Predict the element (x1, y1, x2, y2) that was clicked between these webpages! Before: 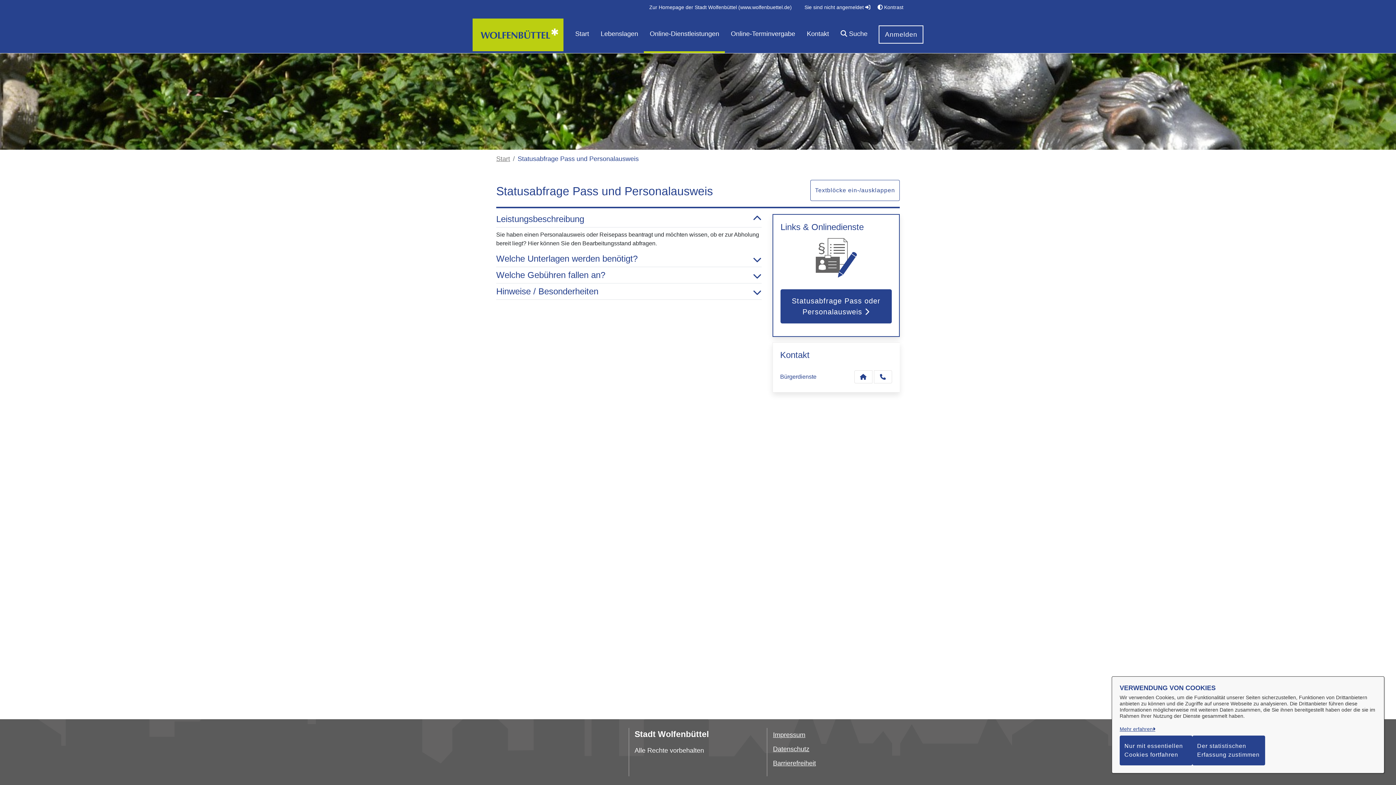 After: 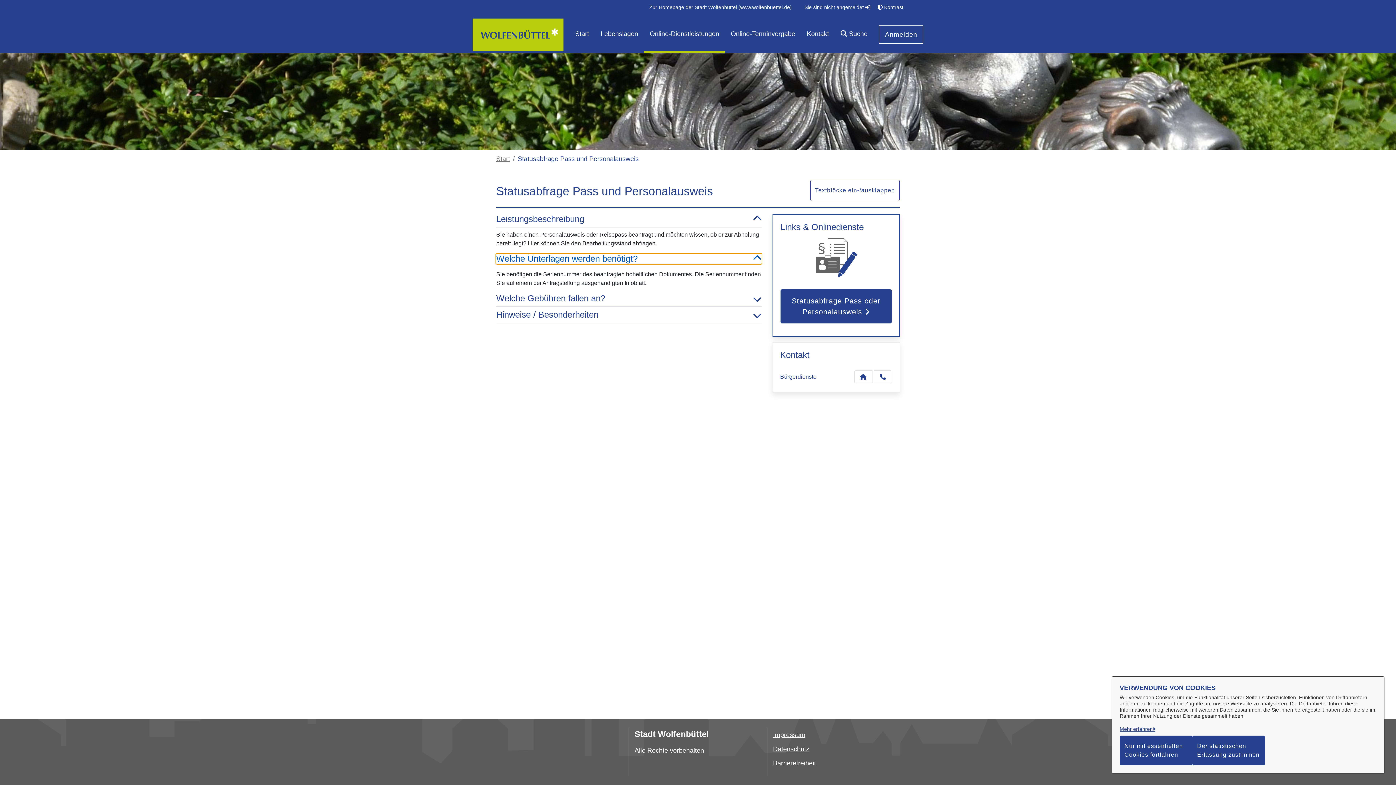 Action: bbox: (496, 253, 761, 264) label: Welche Unterlagen werden benötigt?